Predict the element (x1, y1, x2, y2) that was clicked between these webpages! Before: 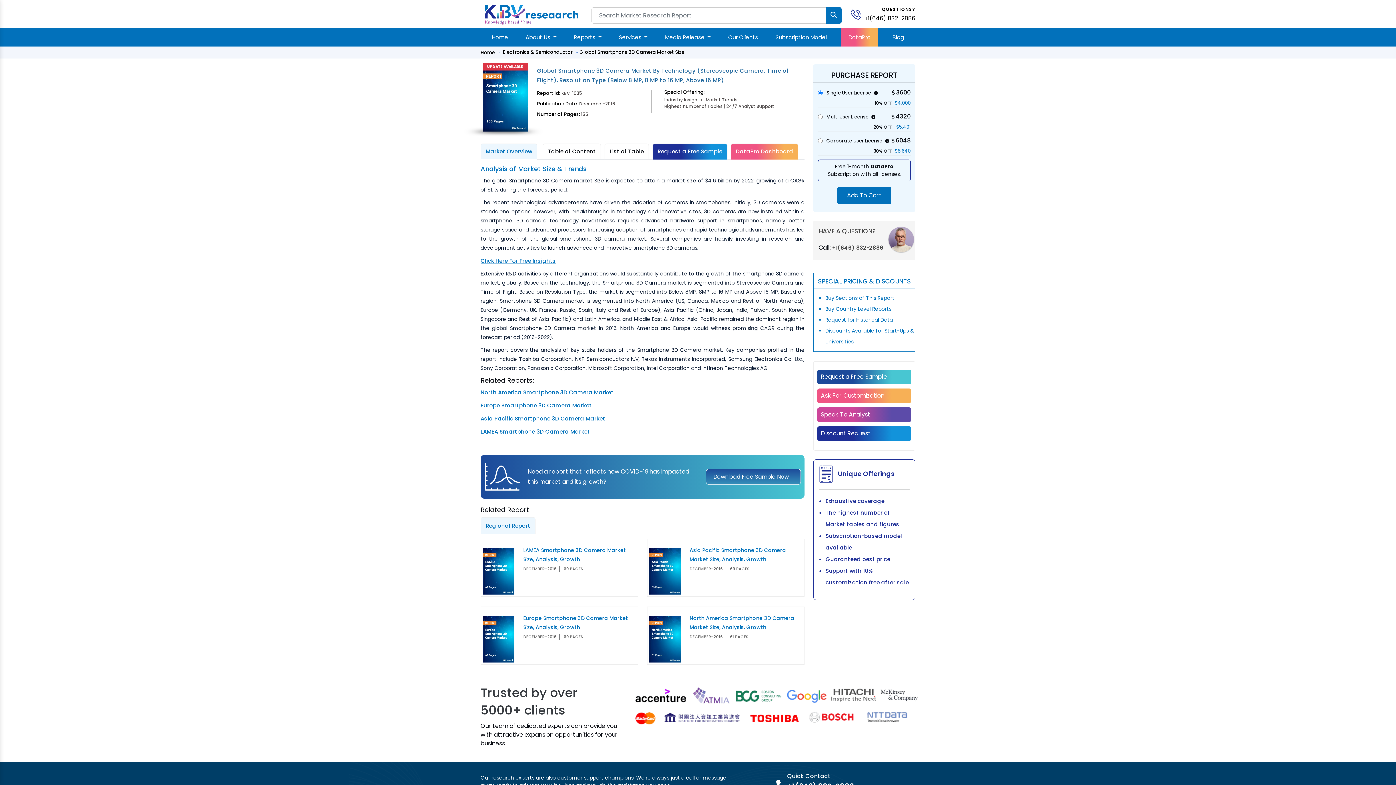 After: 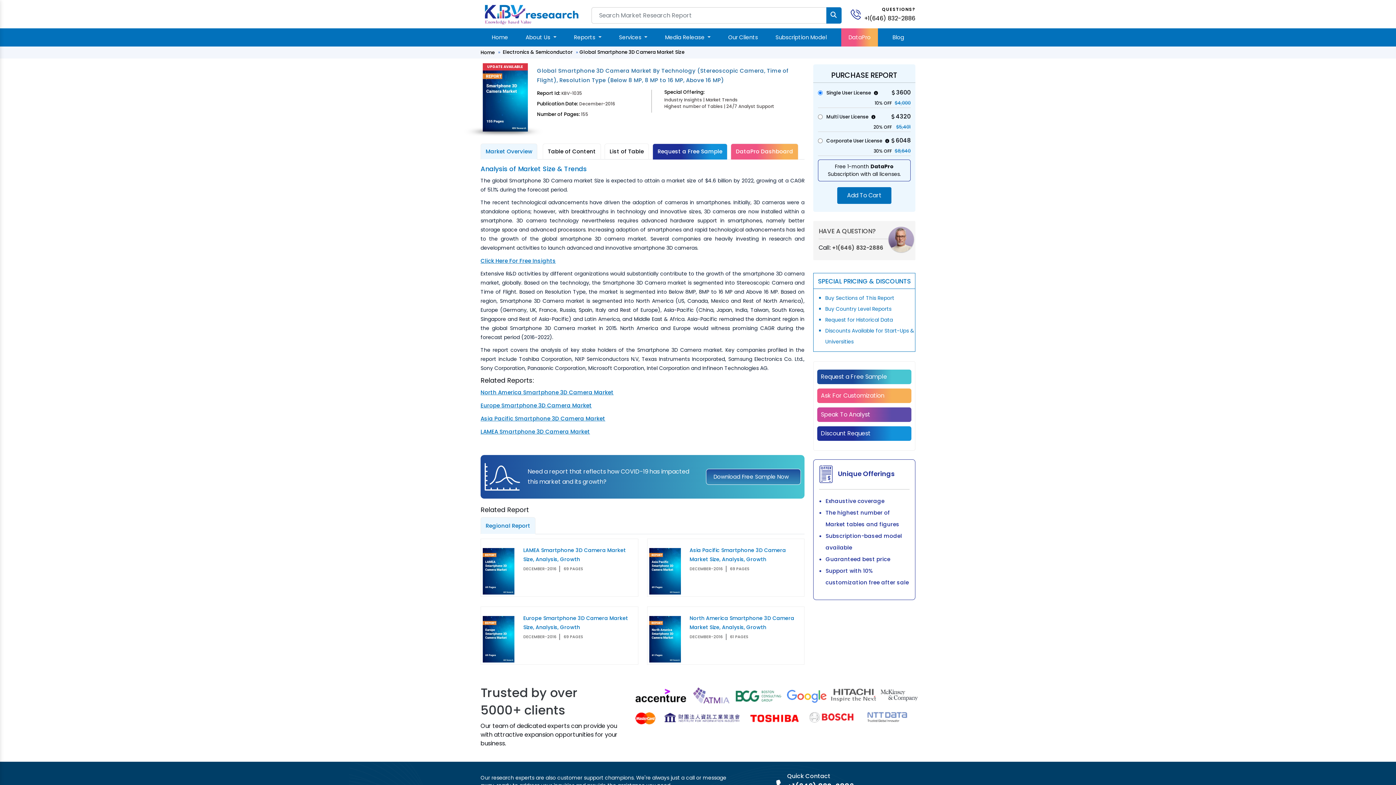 Action: bbox: (480, 143, 537, 159) label: Market Overview